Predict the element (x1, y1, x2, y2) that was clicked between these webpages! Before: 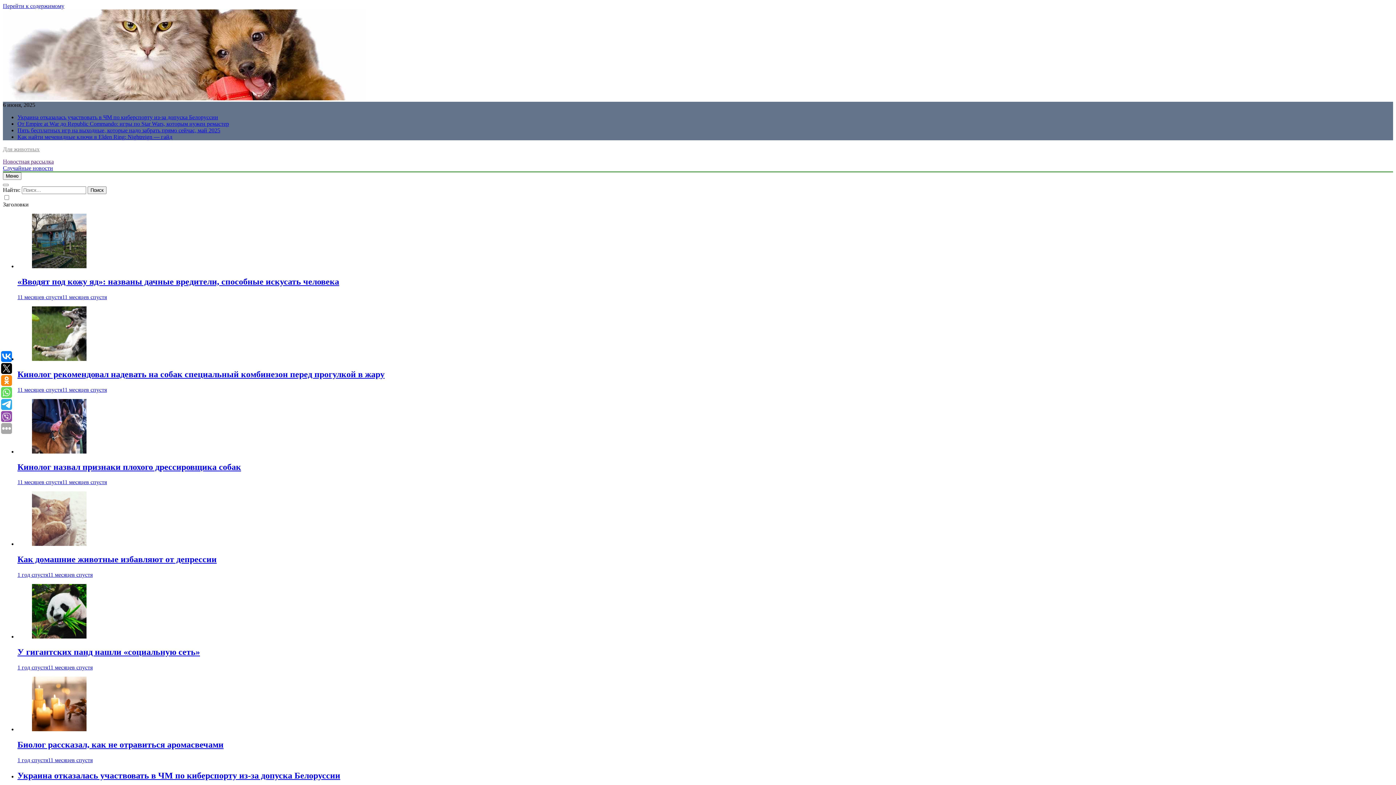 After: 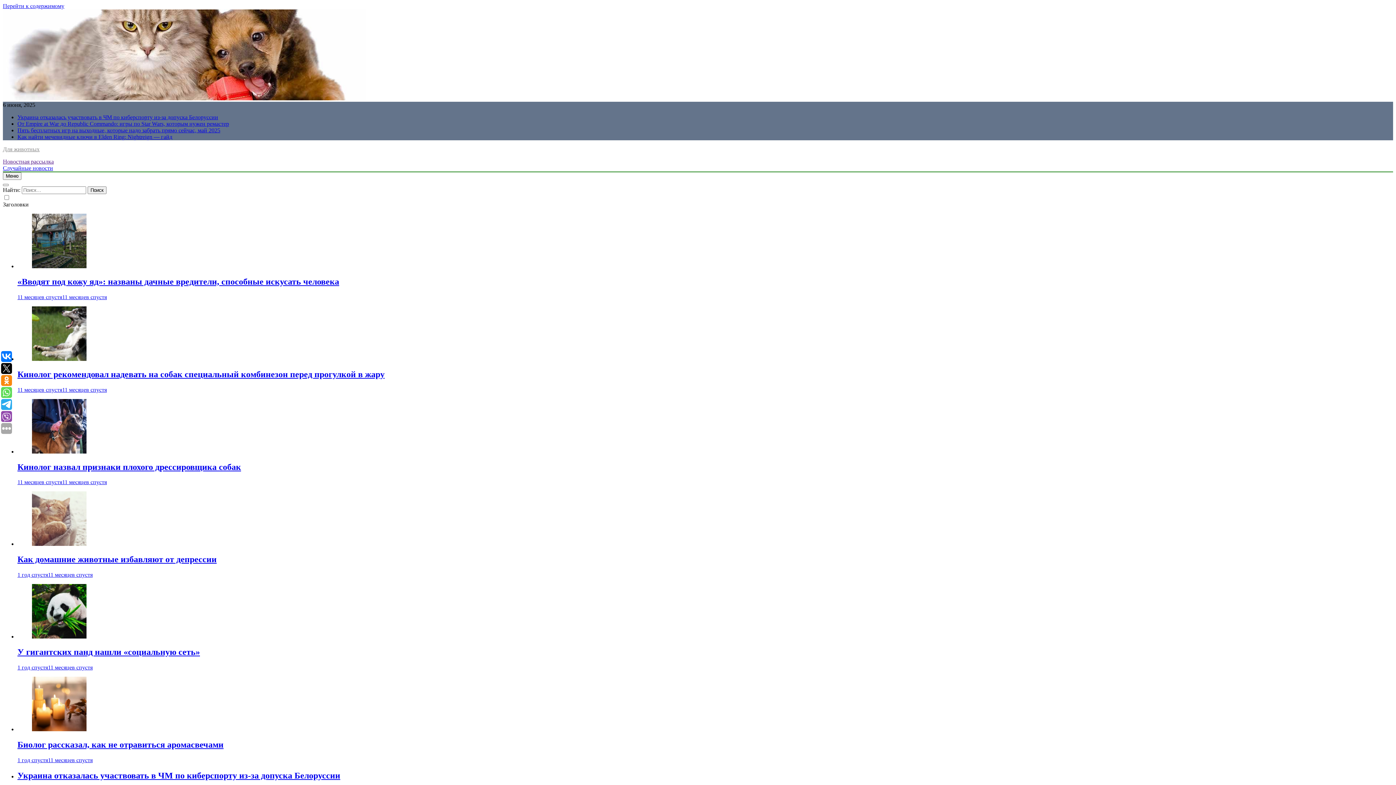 Action: label: 11 месяцев спустя11 месяцев спустя bbox: (17, 294, 106, 300)